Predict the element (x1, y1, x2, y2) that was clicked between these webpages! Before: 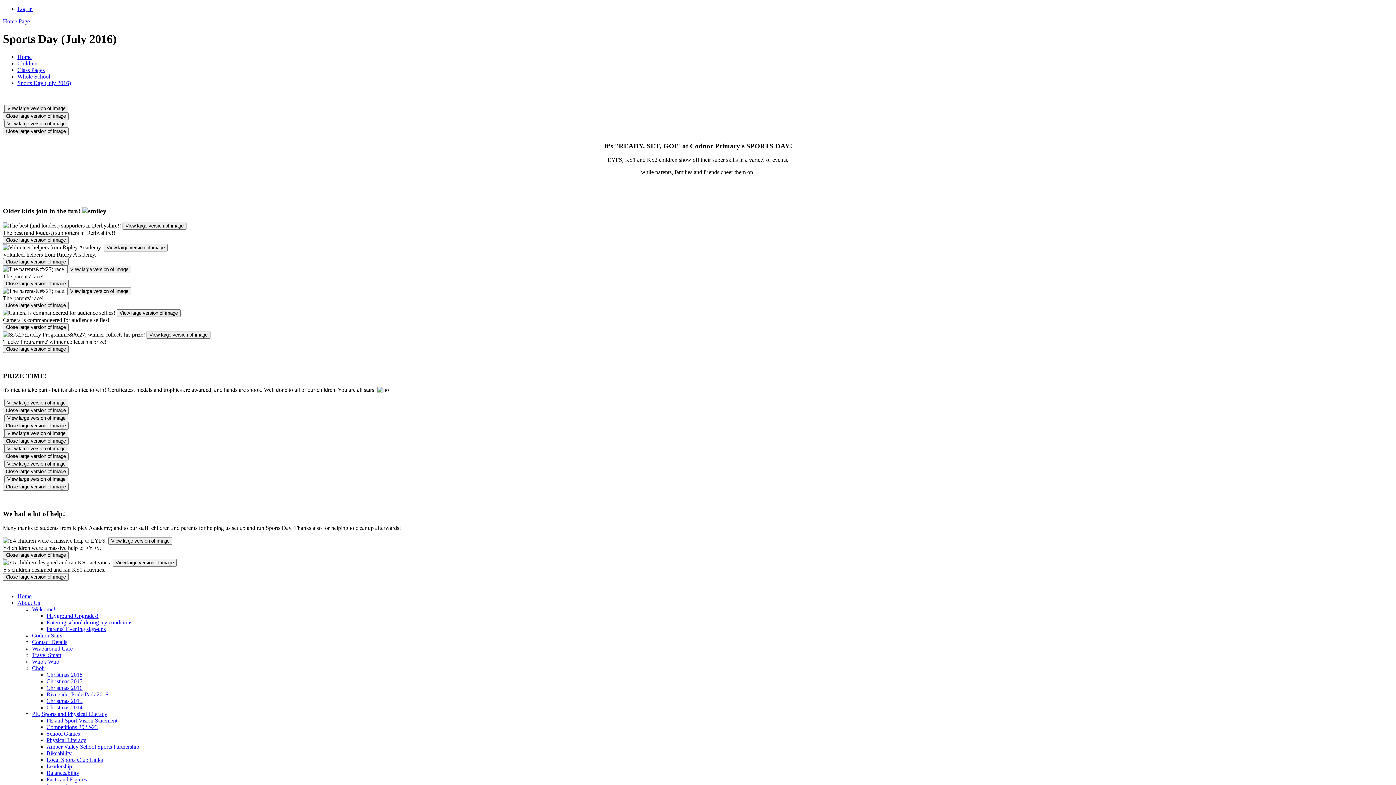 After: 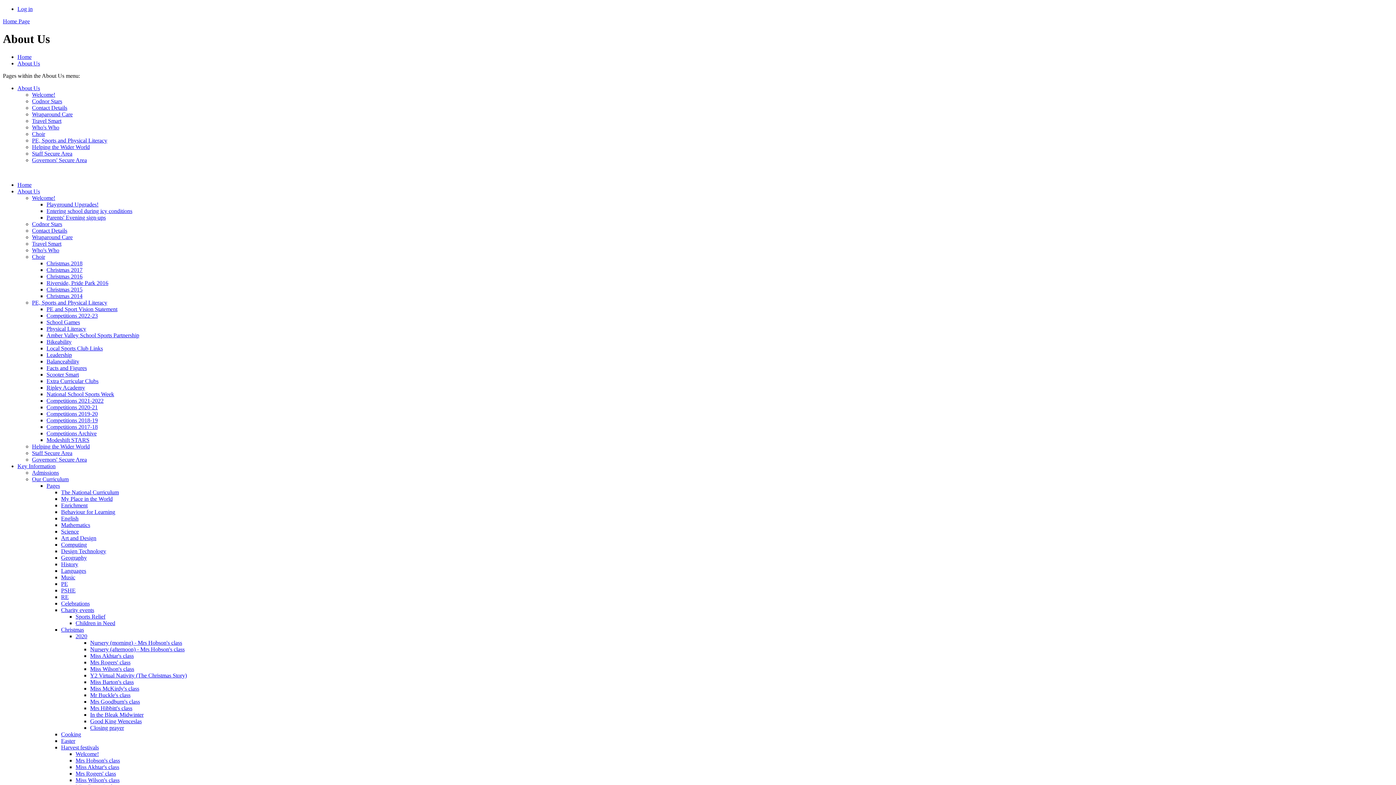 Action: label: About Us bbox: (17, 599, 40, 606)